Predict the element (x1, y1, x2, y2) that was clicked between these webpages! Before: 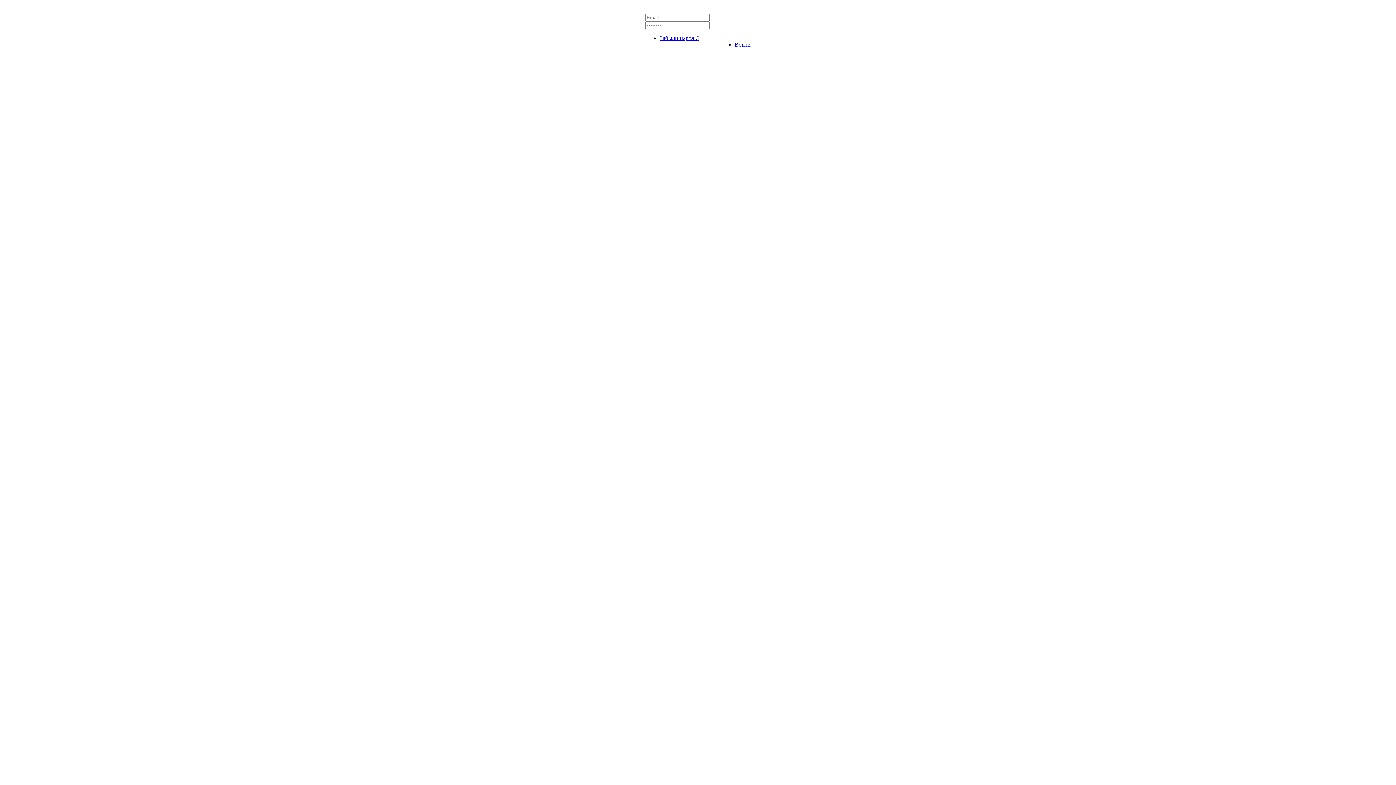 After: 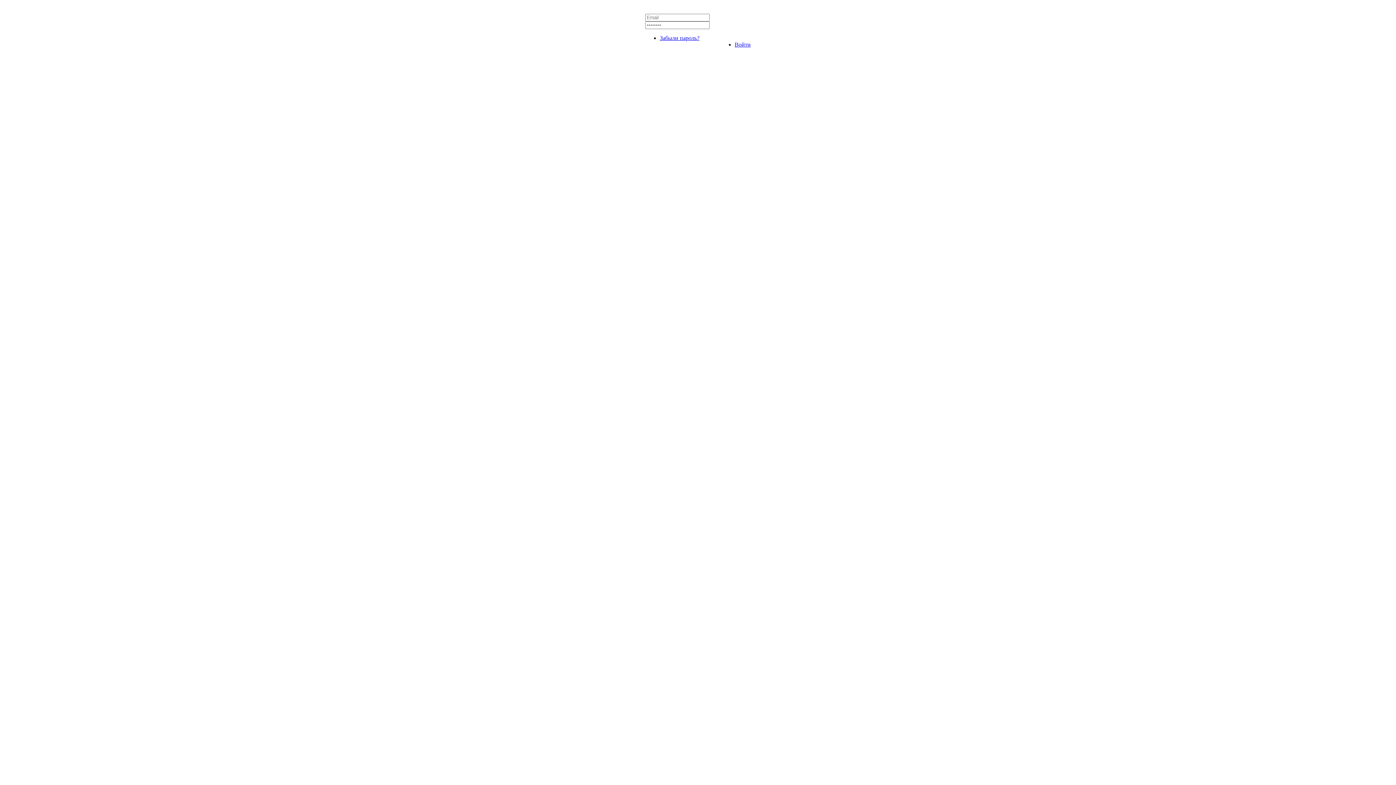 Action: bbox: (734, 41, 750, 47) label: Войти